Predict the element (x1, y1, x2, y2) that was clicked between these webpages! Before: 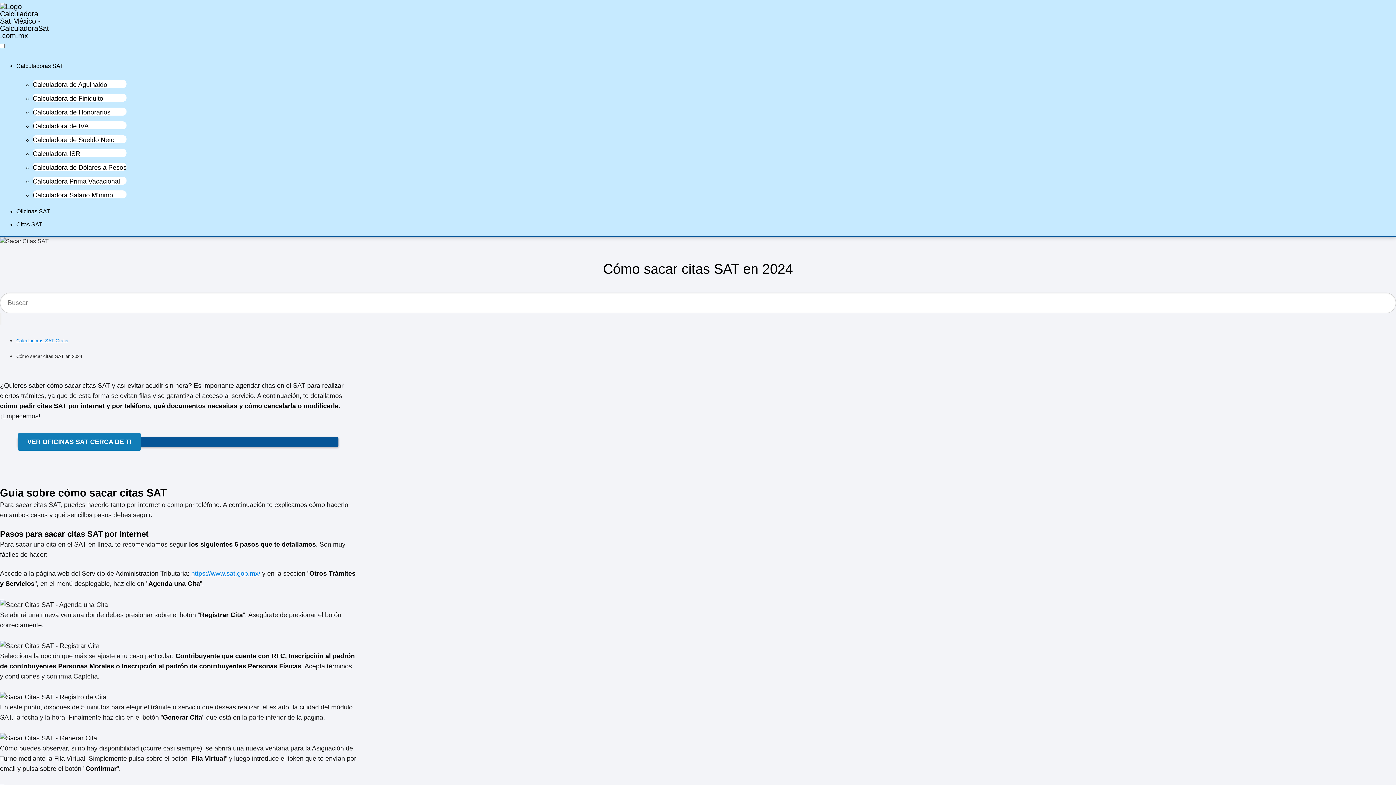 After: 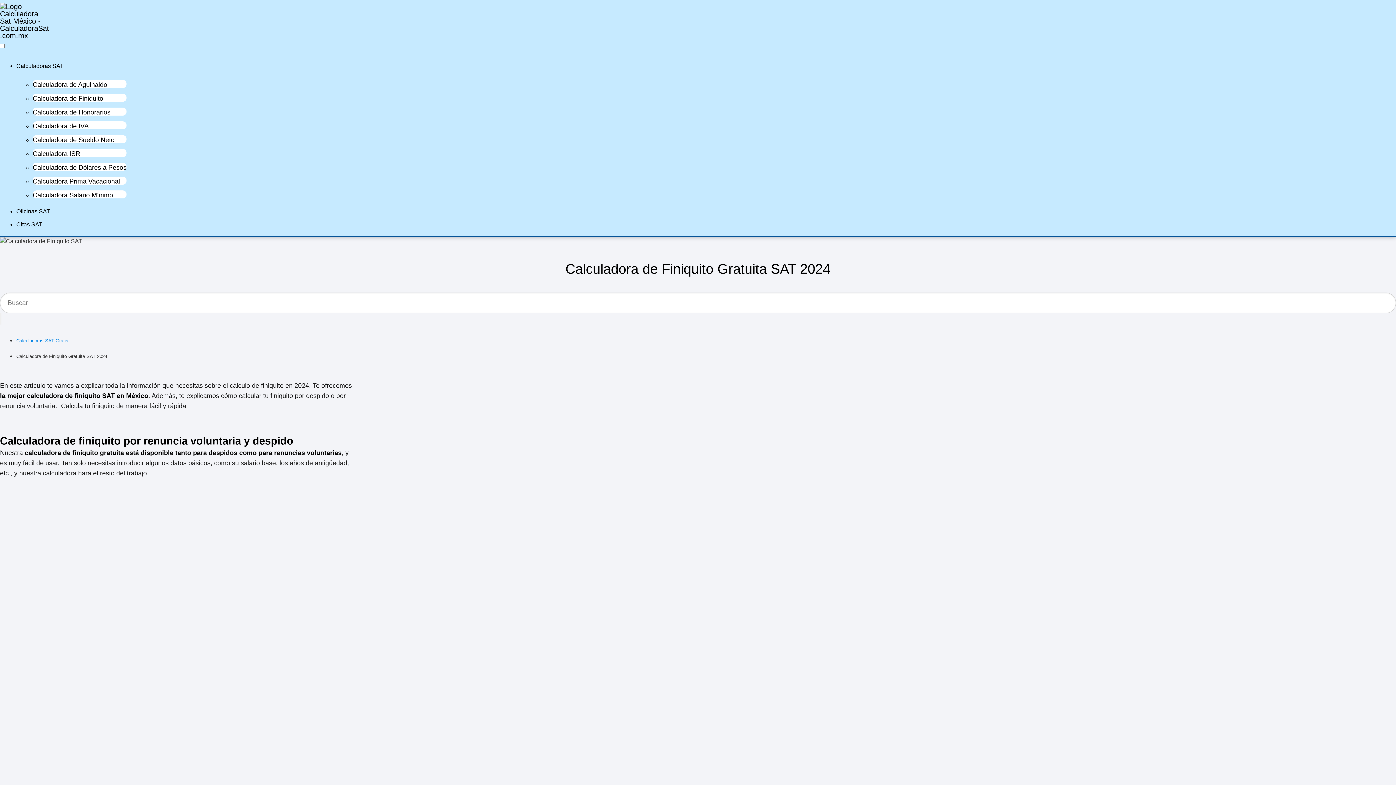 Action: bbox: (32, 95, 126, 101) label: Calculadora de Finiquito